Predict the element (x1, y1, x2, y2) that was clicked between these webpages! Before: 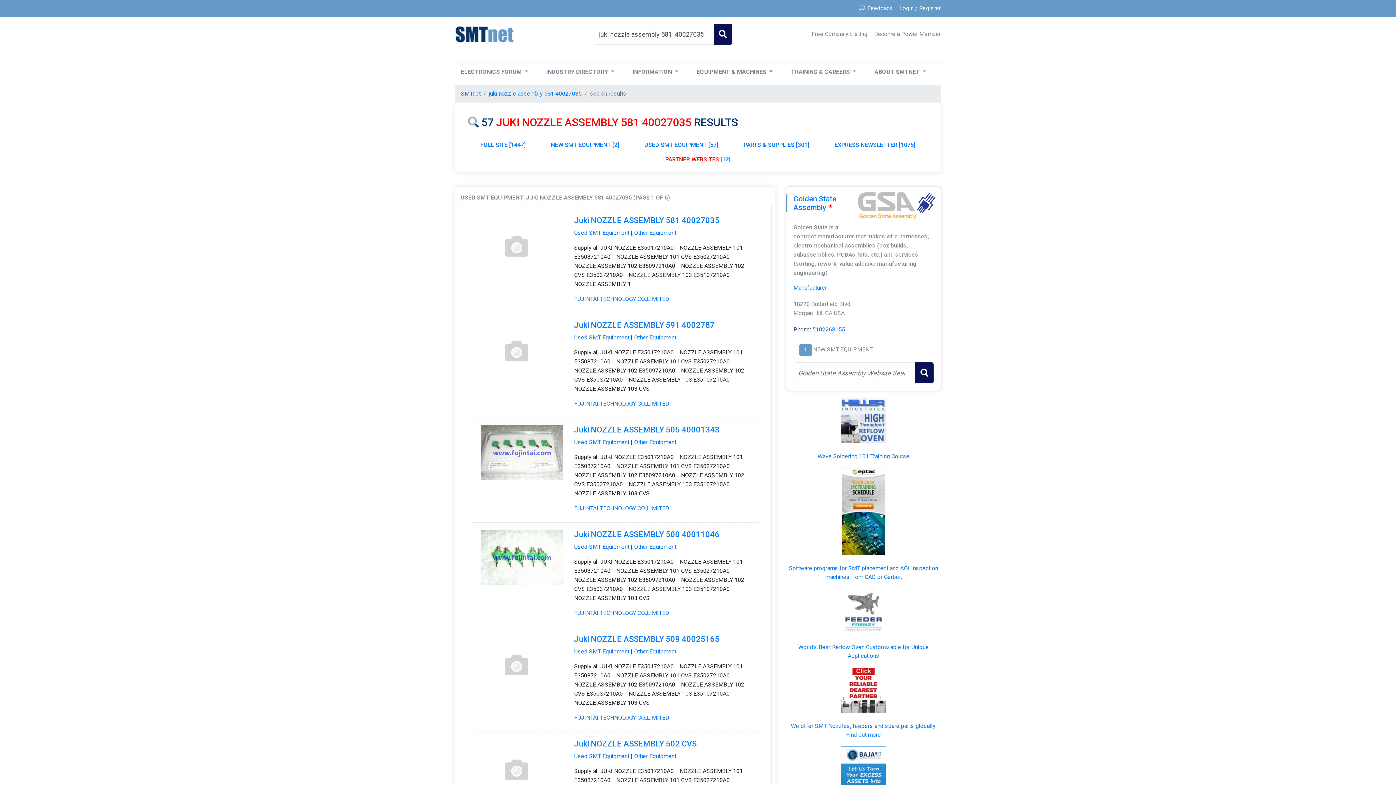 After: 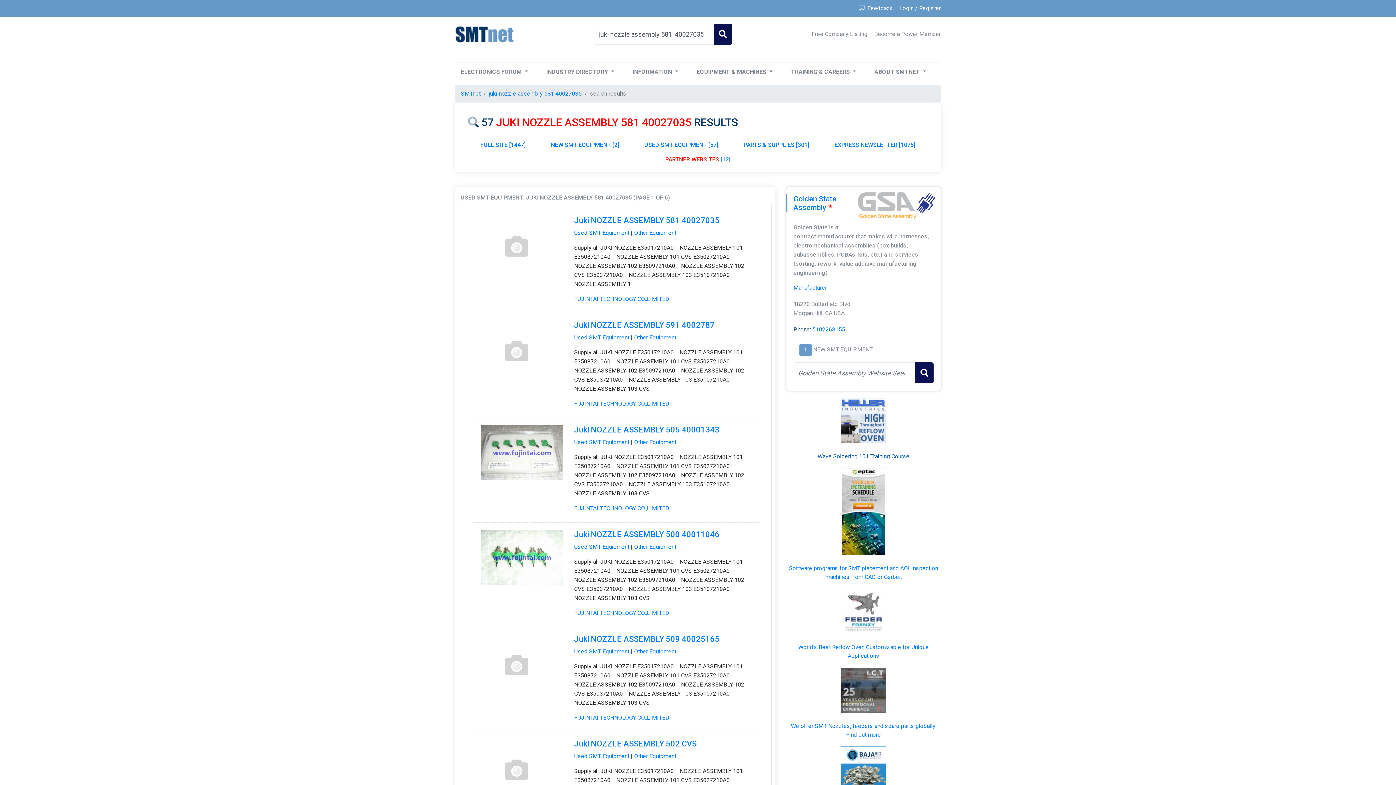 Action: bbox: (817, 453, 909, 460) label: Wave Soldering 101 Training Course